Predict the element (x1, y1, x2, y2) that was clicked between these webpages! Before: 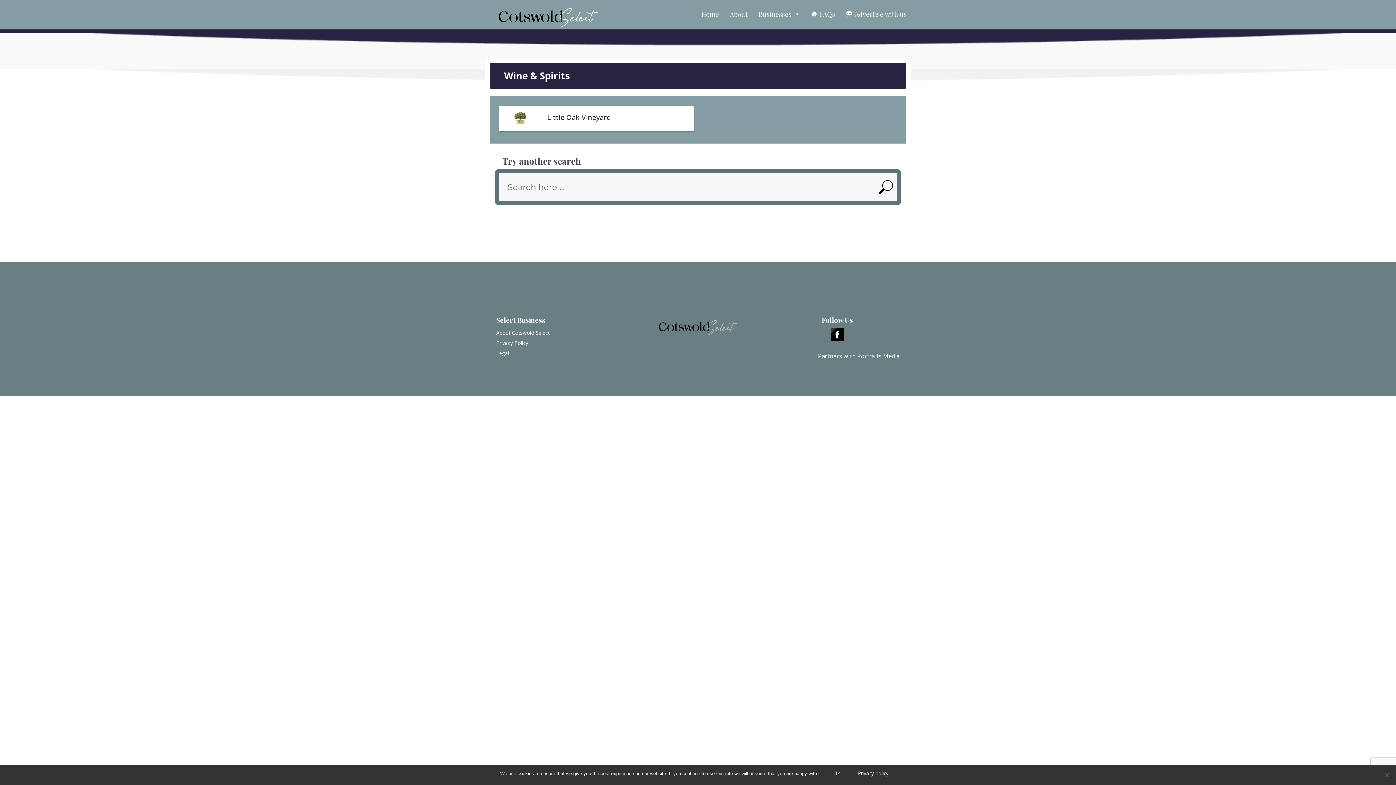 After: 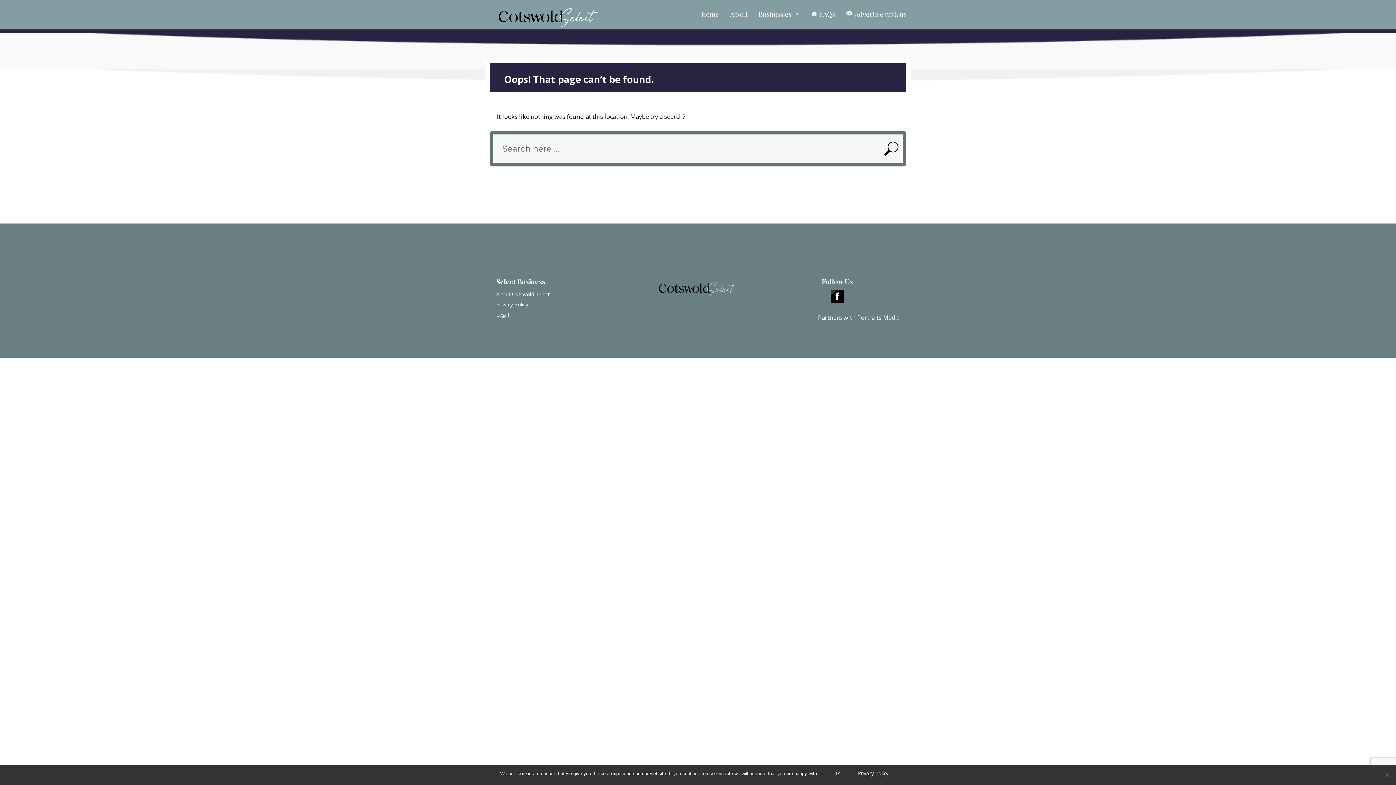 Action: label: SEARCH bbox: (878, 169, 893, 205)